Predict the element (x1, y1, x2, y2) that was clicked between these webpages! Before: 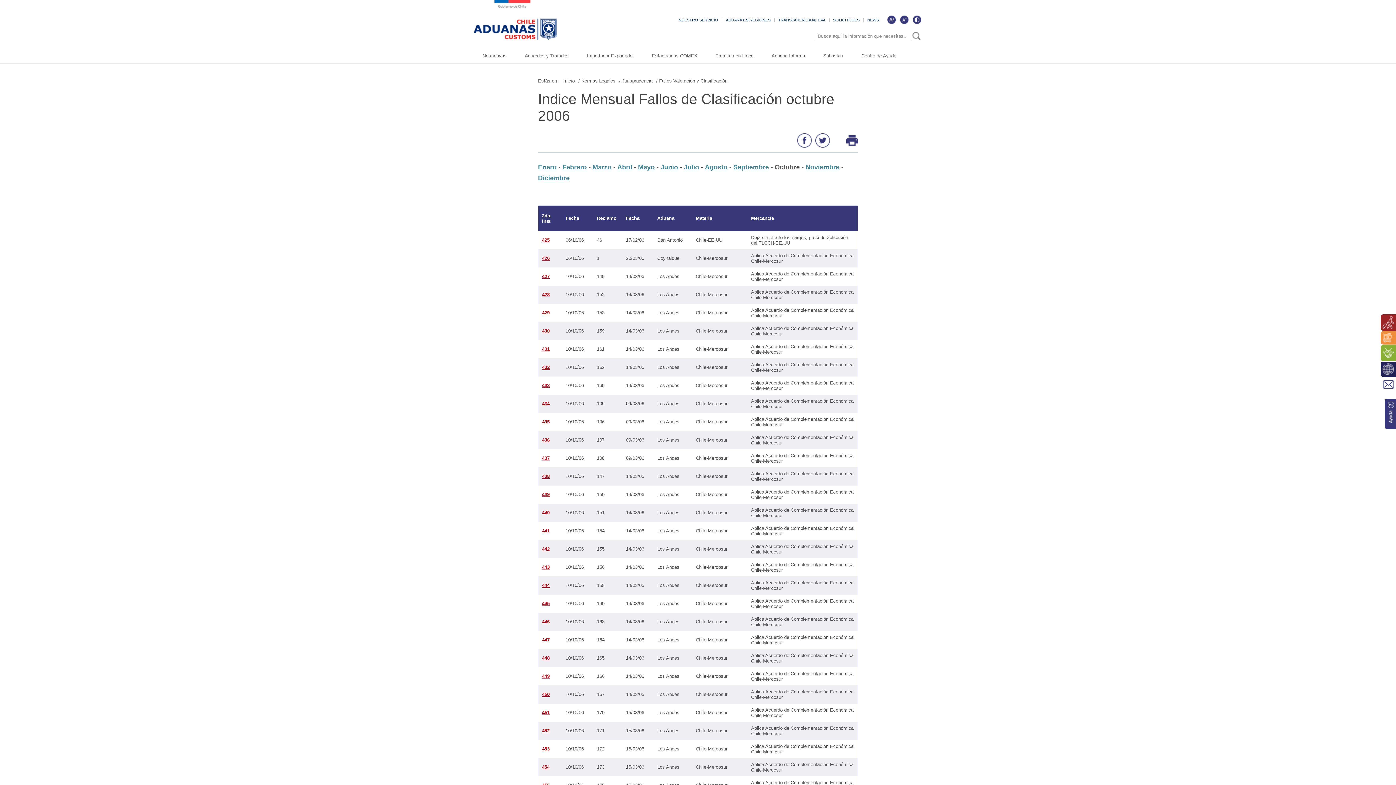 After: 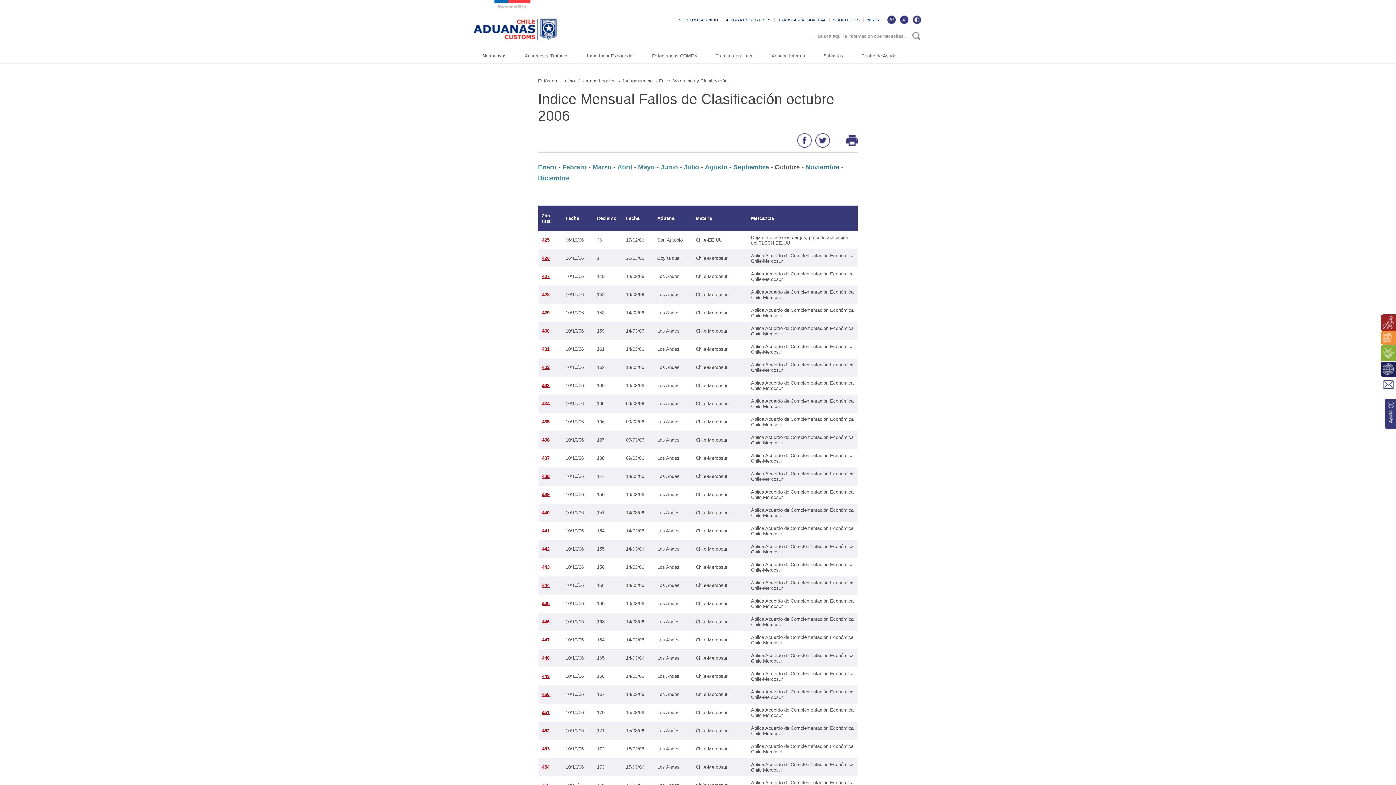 Action: bbox: (846, 133, 858, 148)